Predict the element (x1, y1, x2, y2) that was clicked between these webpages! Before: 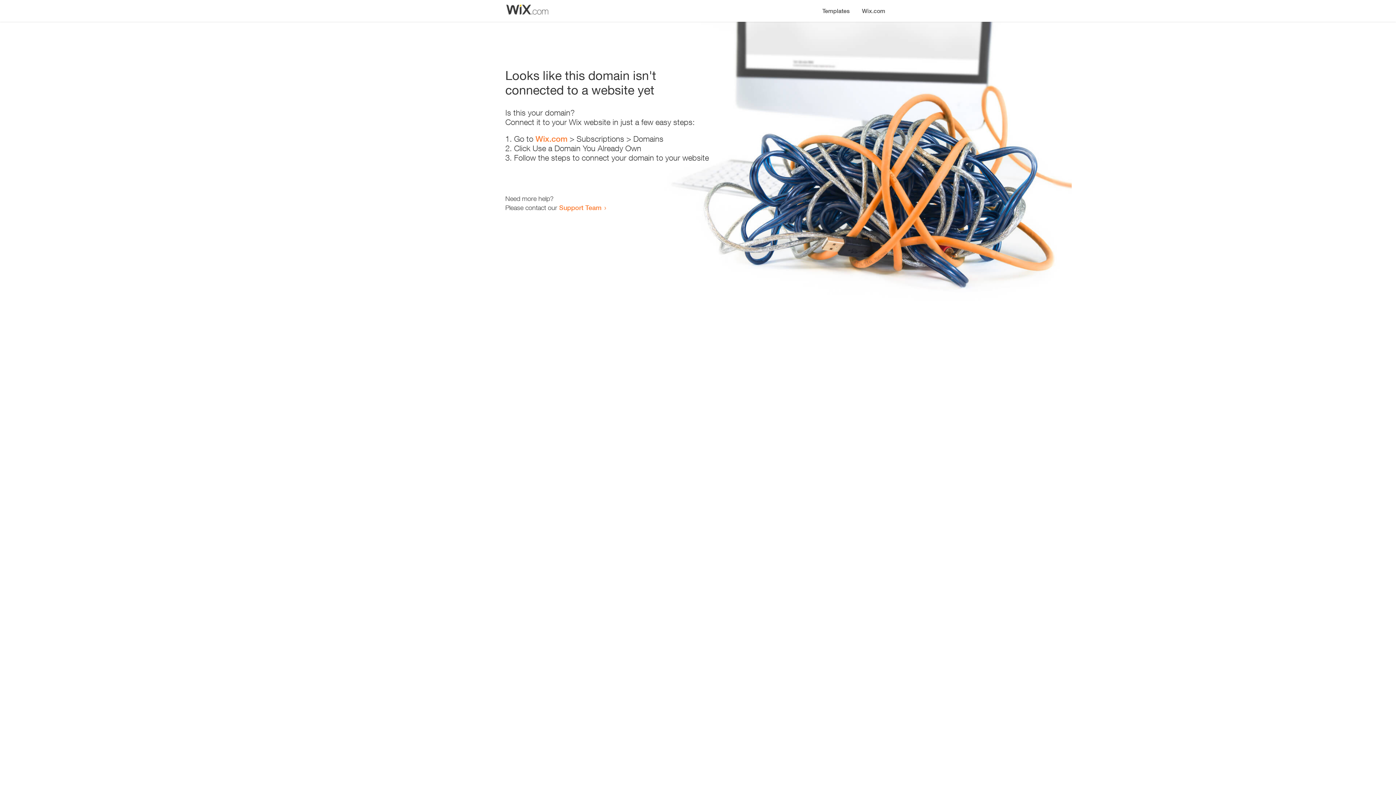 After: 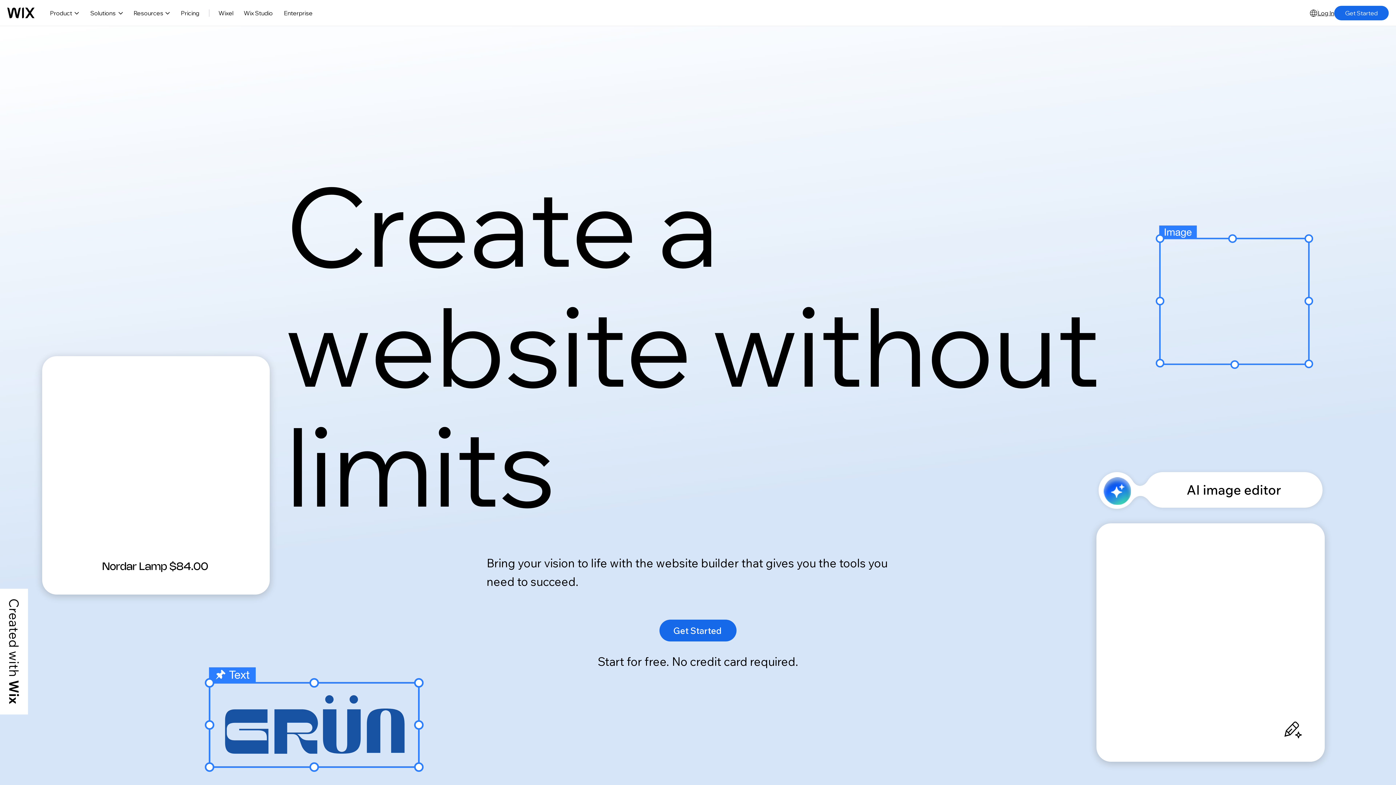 Action: label: Wix.com bbox: (856, 0, 890, 14)